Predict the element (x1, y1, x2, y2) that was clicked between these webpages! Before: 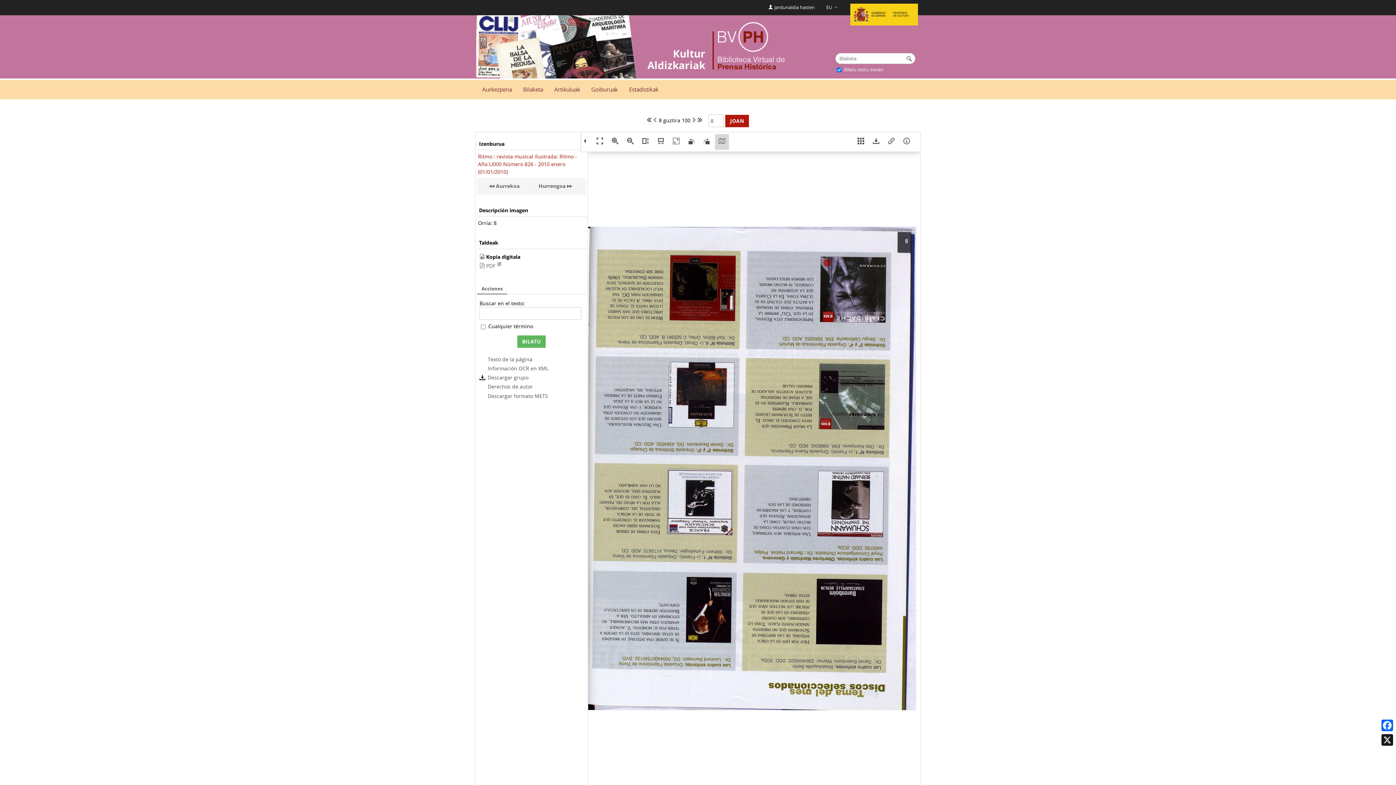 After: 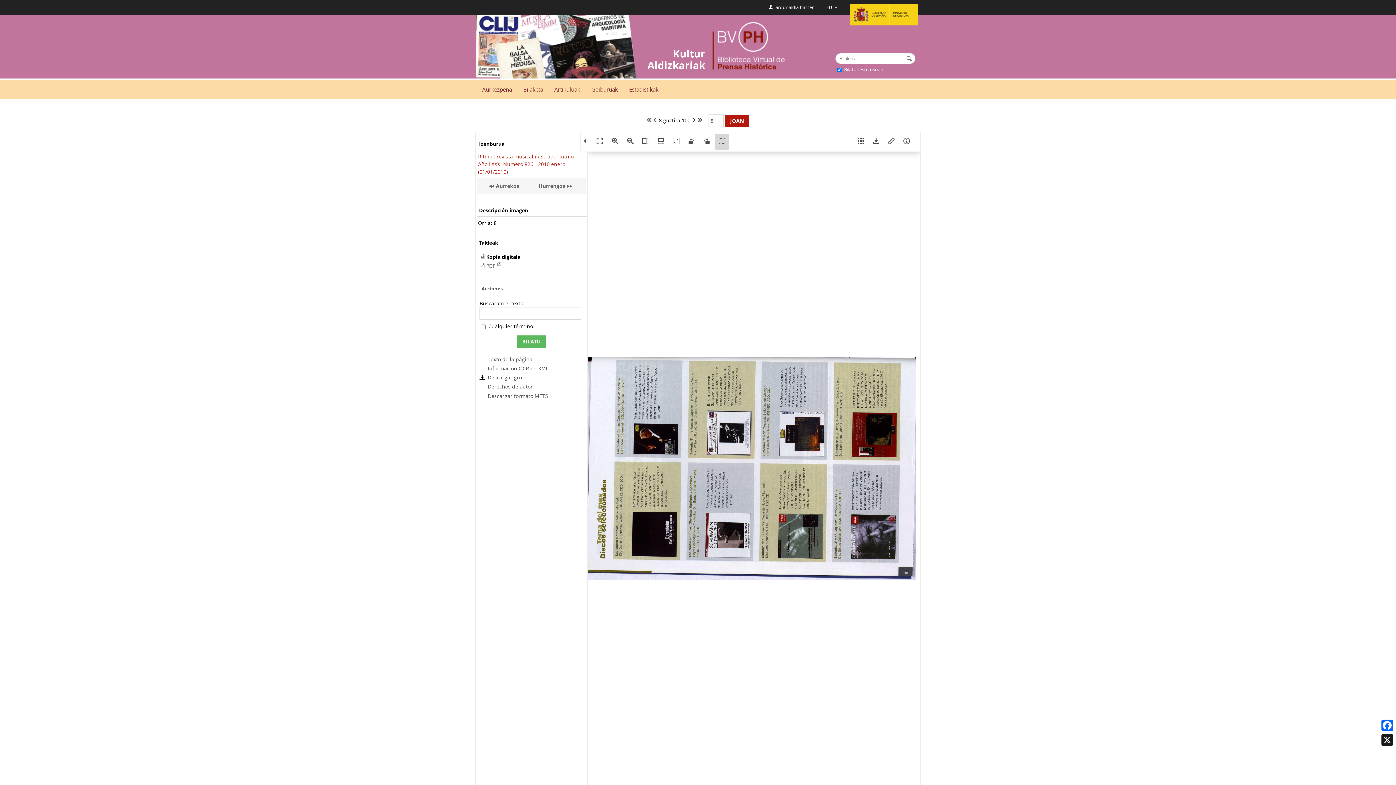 Action: bbox: (700, 134, 713, 149)